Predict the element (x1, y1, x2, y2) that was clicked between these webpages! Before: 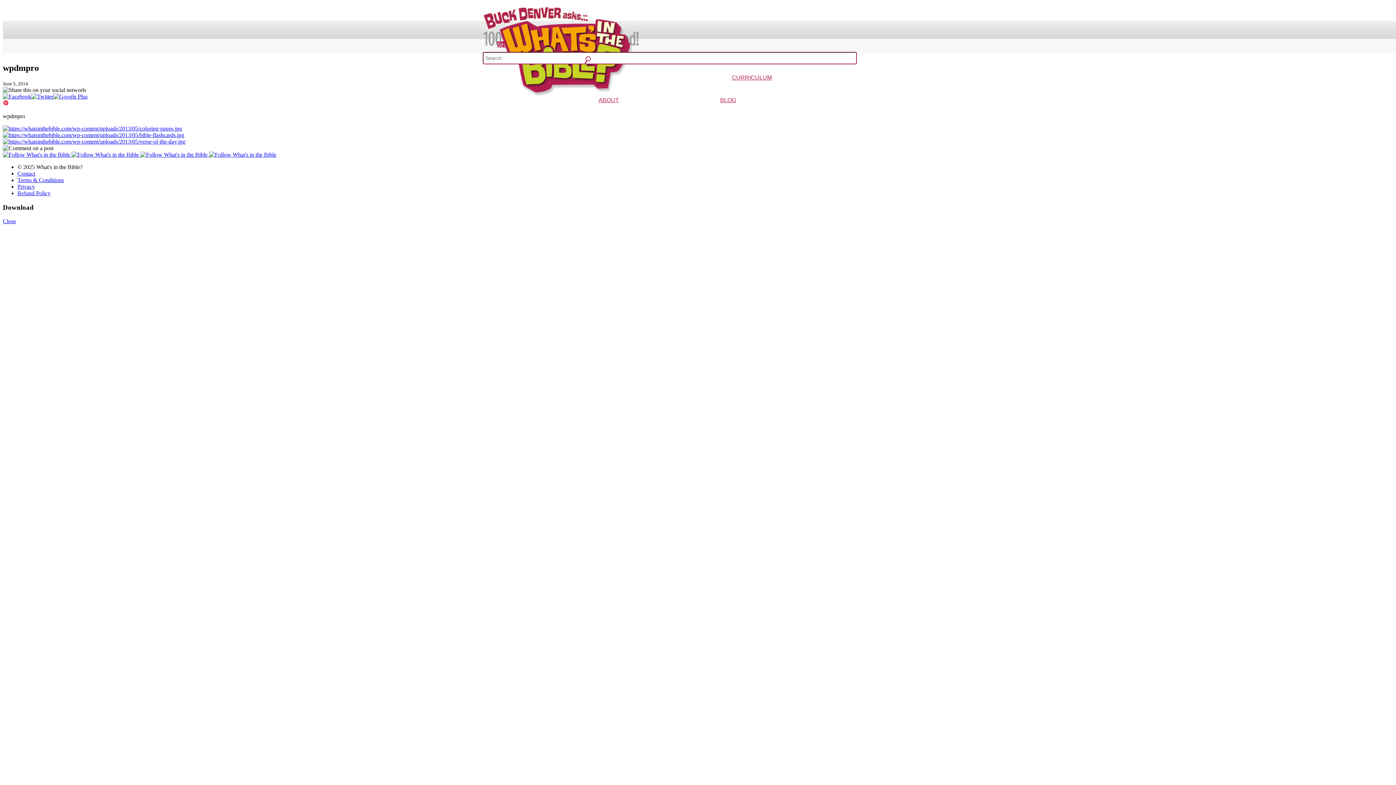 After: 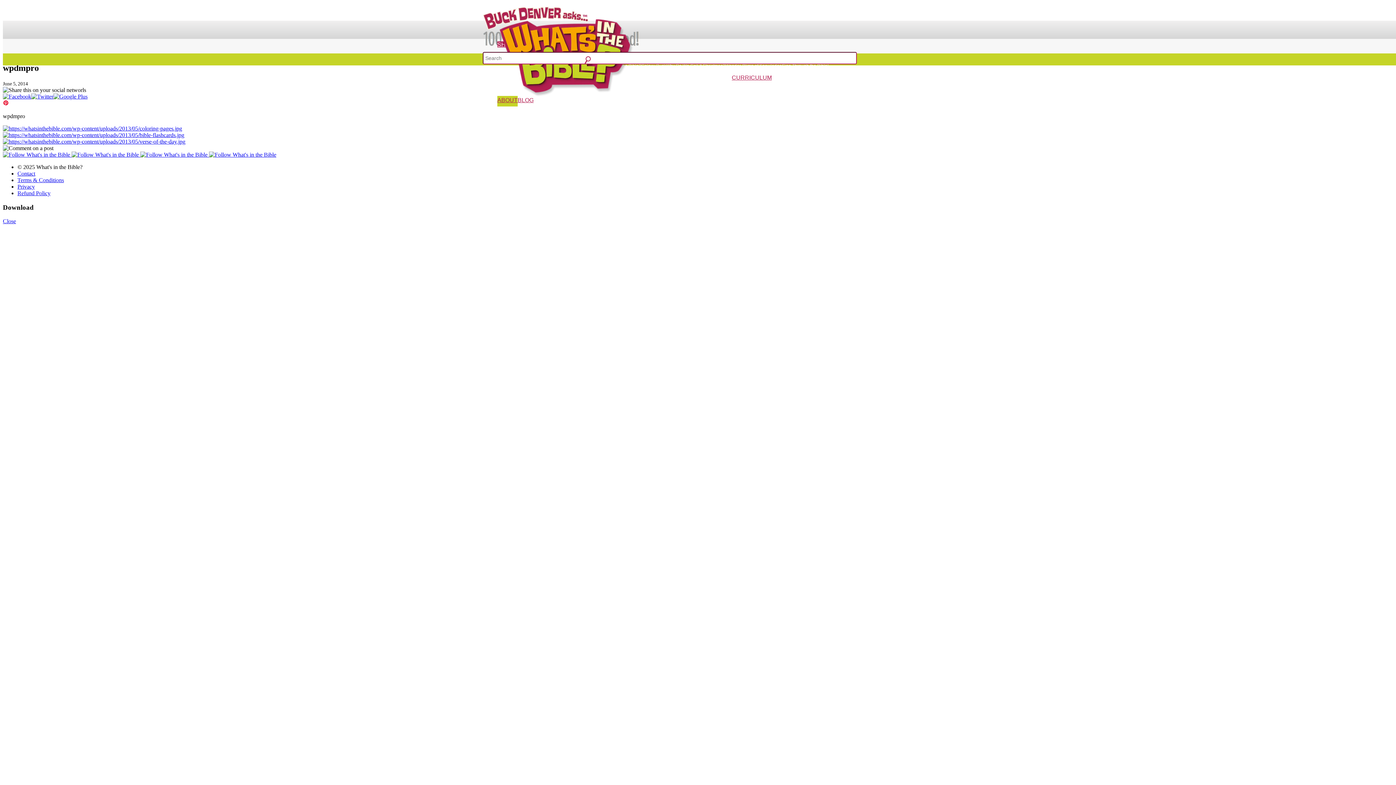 Action: bbox: (582, 106, 603, 113) label: The Vision